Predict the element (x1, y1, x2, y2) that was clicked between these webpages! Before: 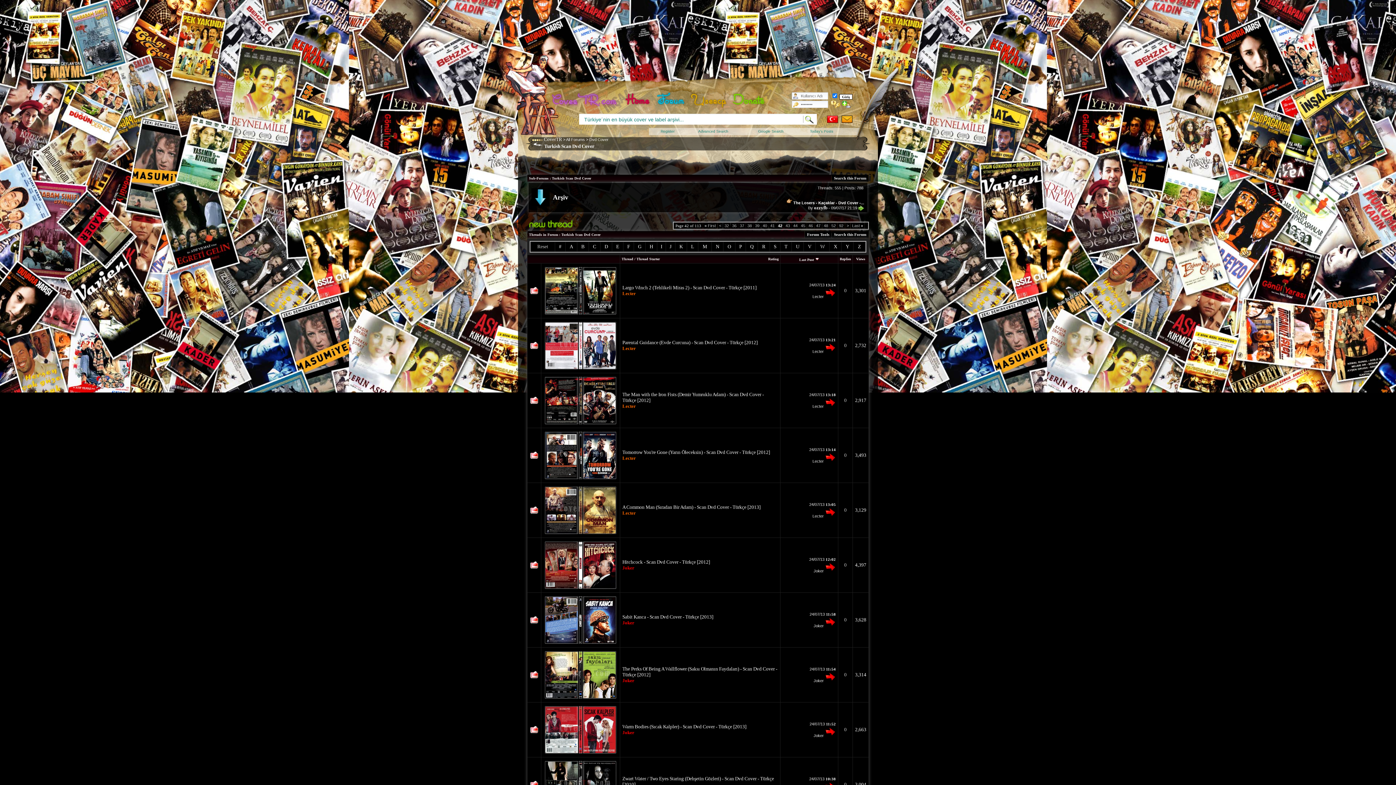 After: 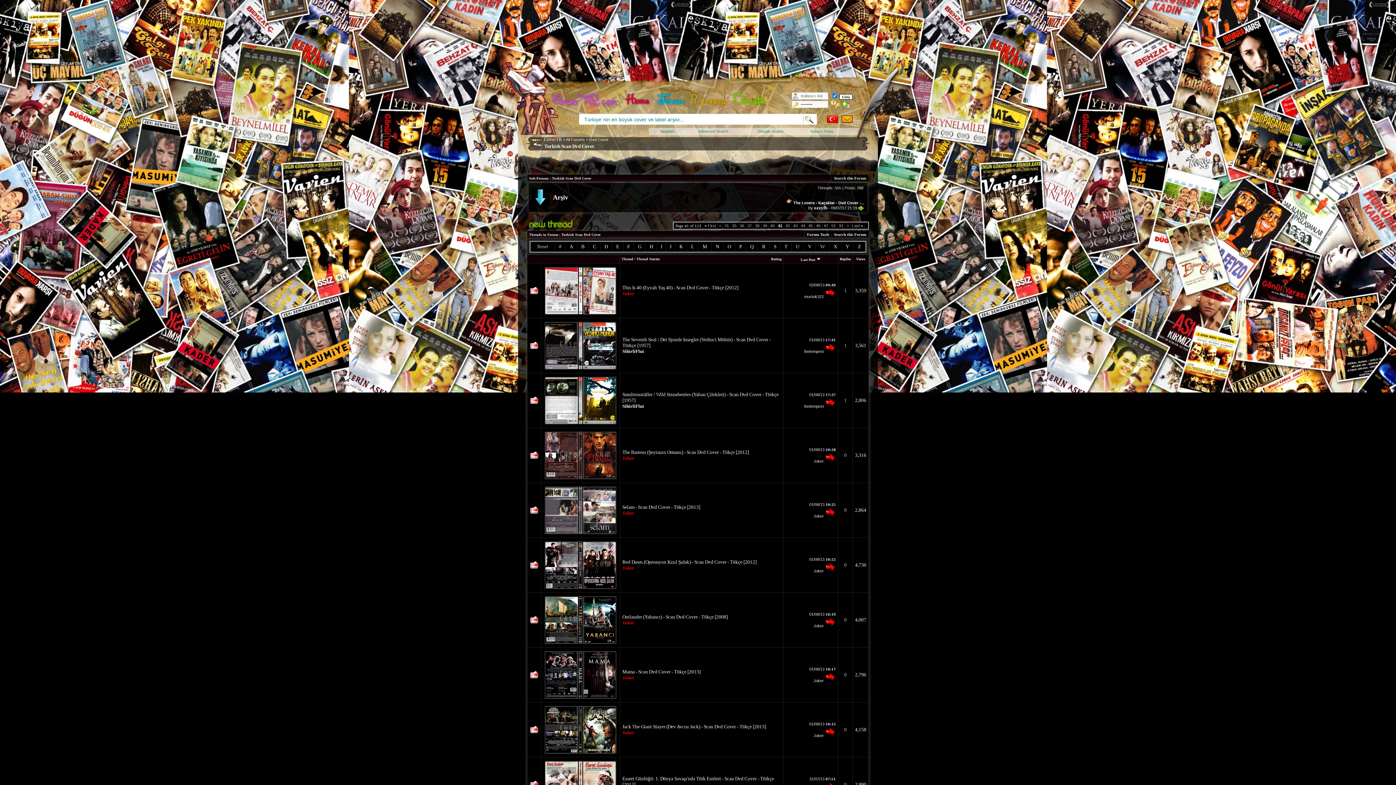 Action: bbox: (770, 223, 774, 228) label: 41